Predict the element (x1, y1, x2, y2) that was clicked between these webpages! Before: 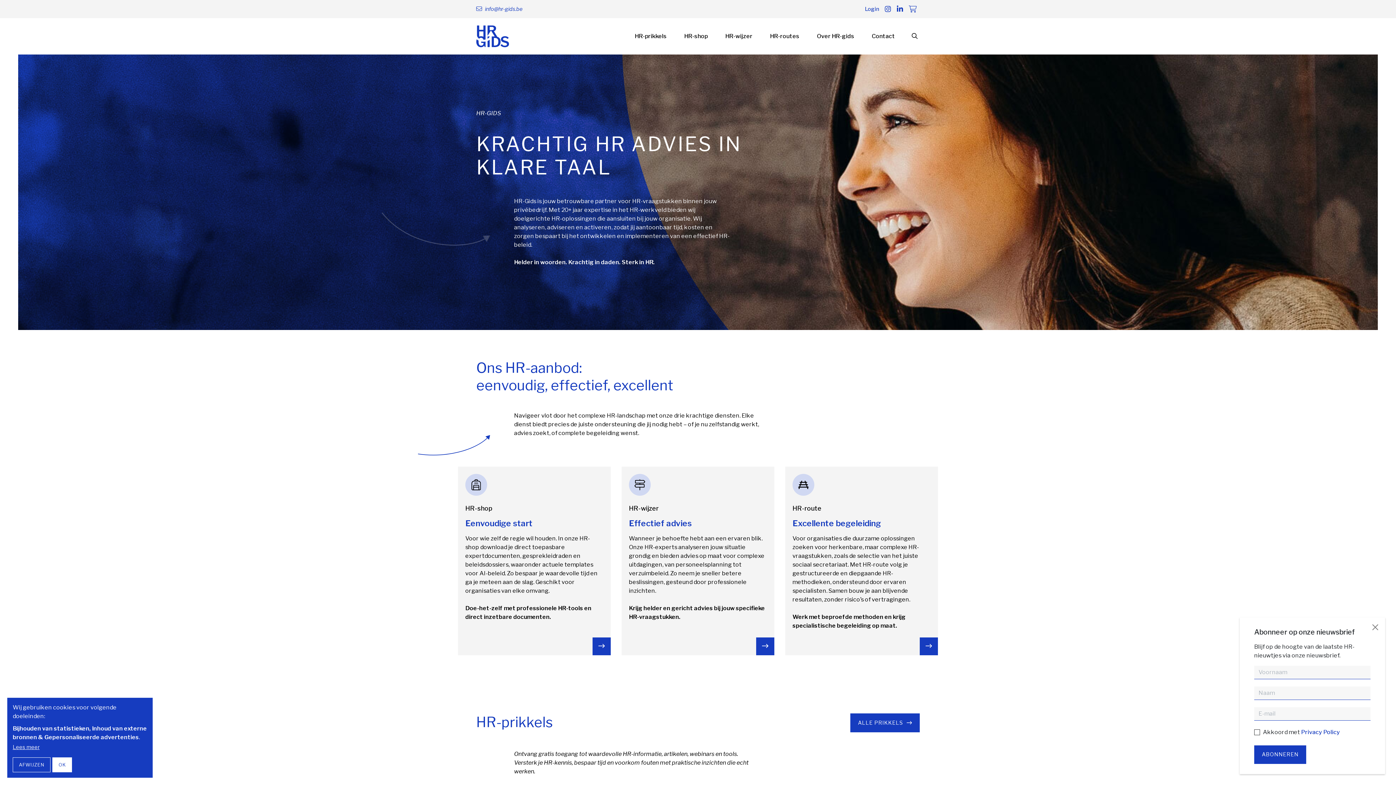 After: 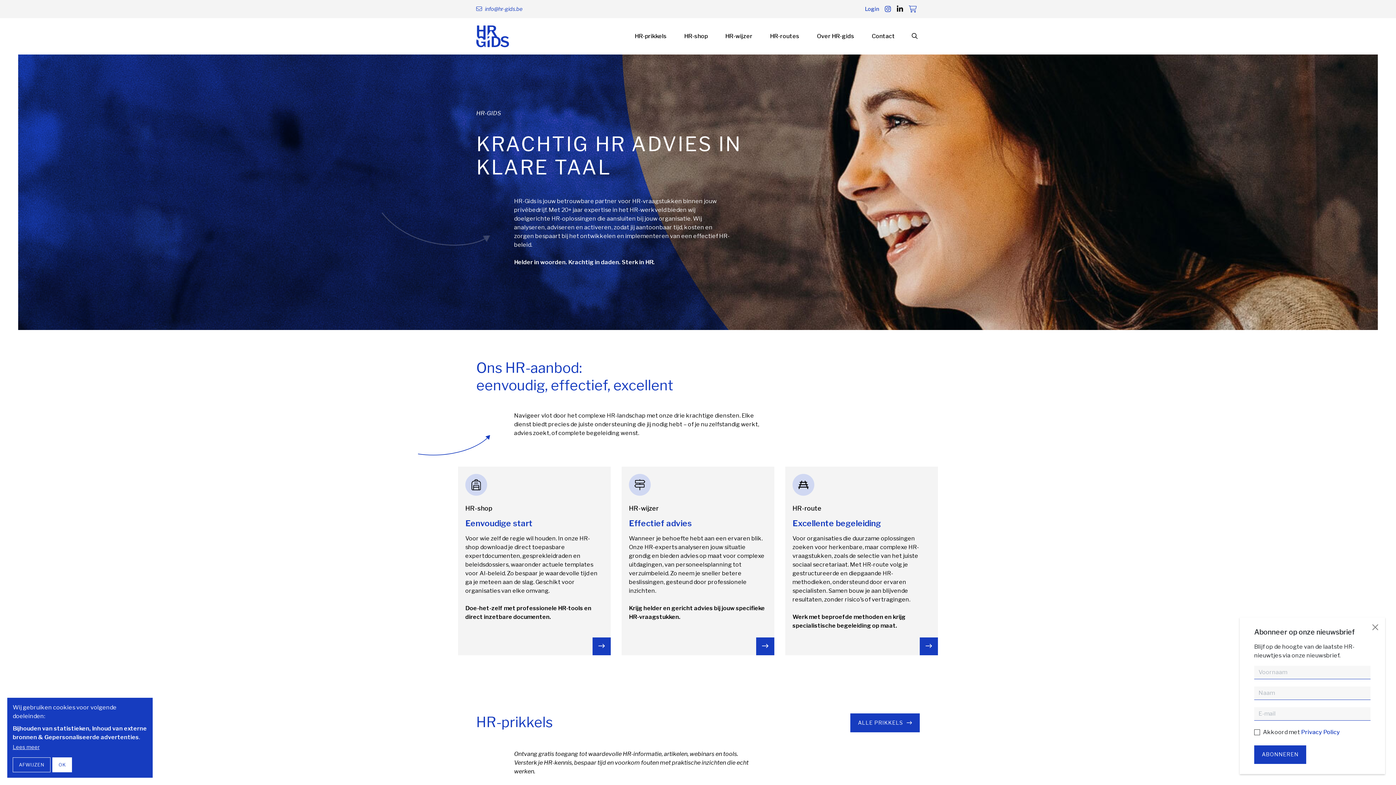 Action: bbox: (897, 4, 903, 13)